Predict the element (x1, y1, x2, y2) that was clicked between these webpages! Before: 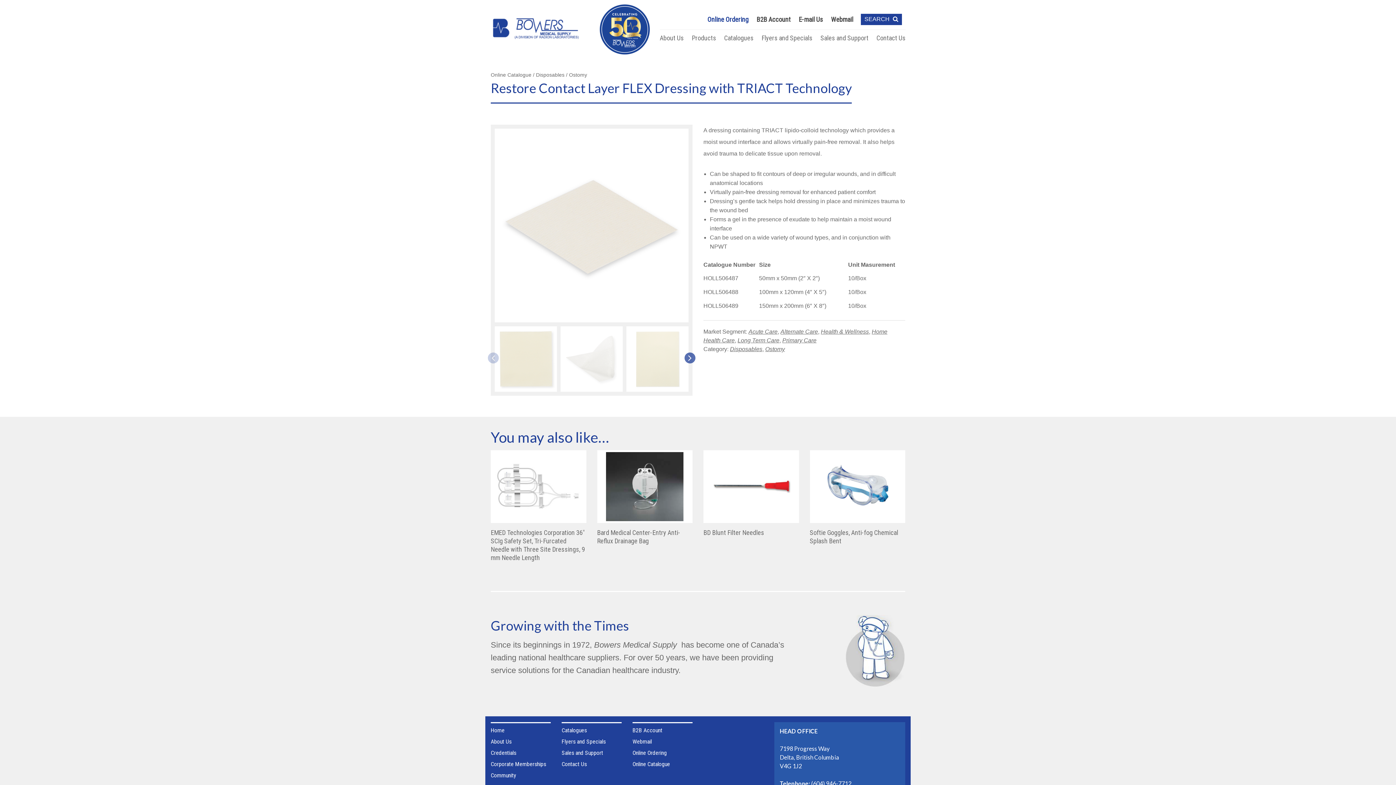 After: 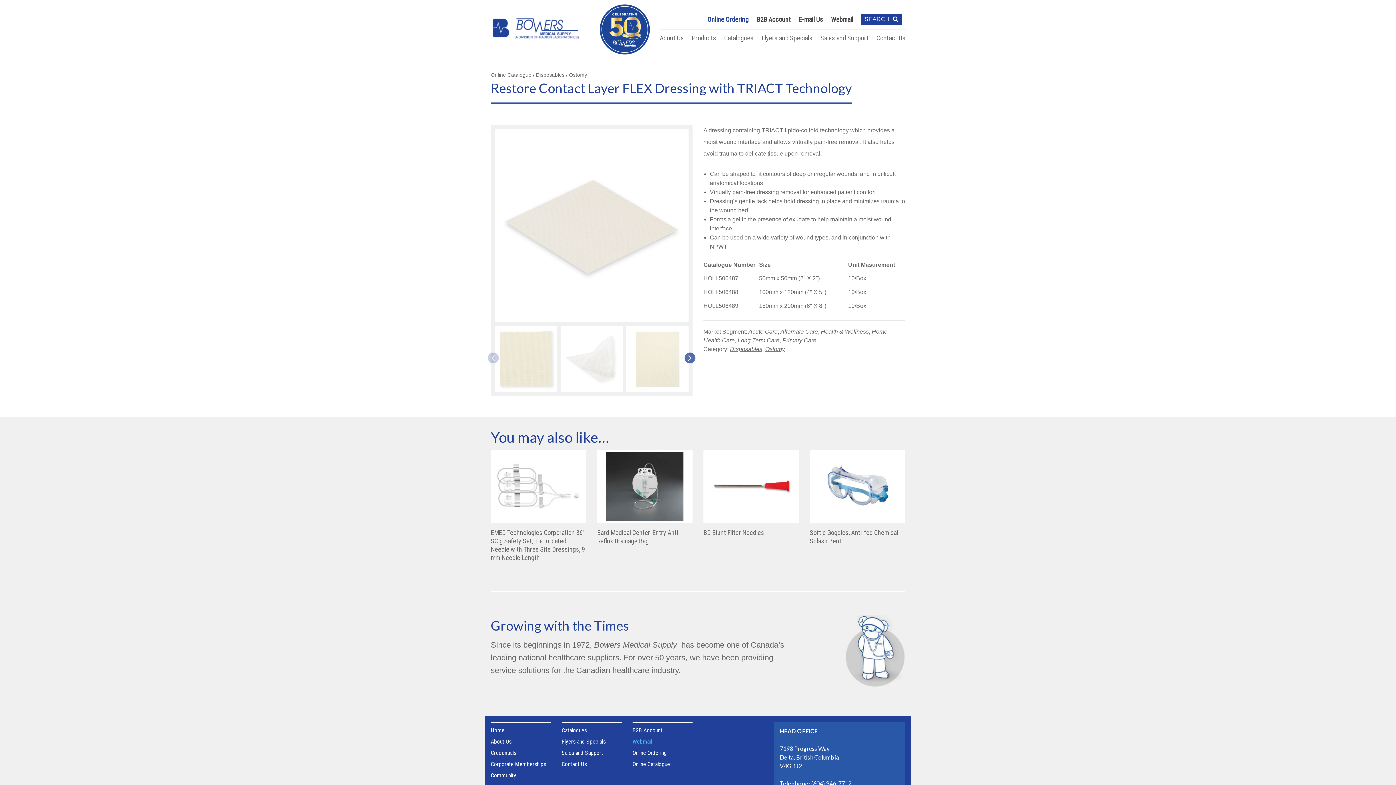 Action: label: Webmail bbox: (632, 738, 652, 745)